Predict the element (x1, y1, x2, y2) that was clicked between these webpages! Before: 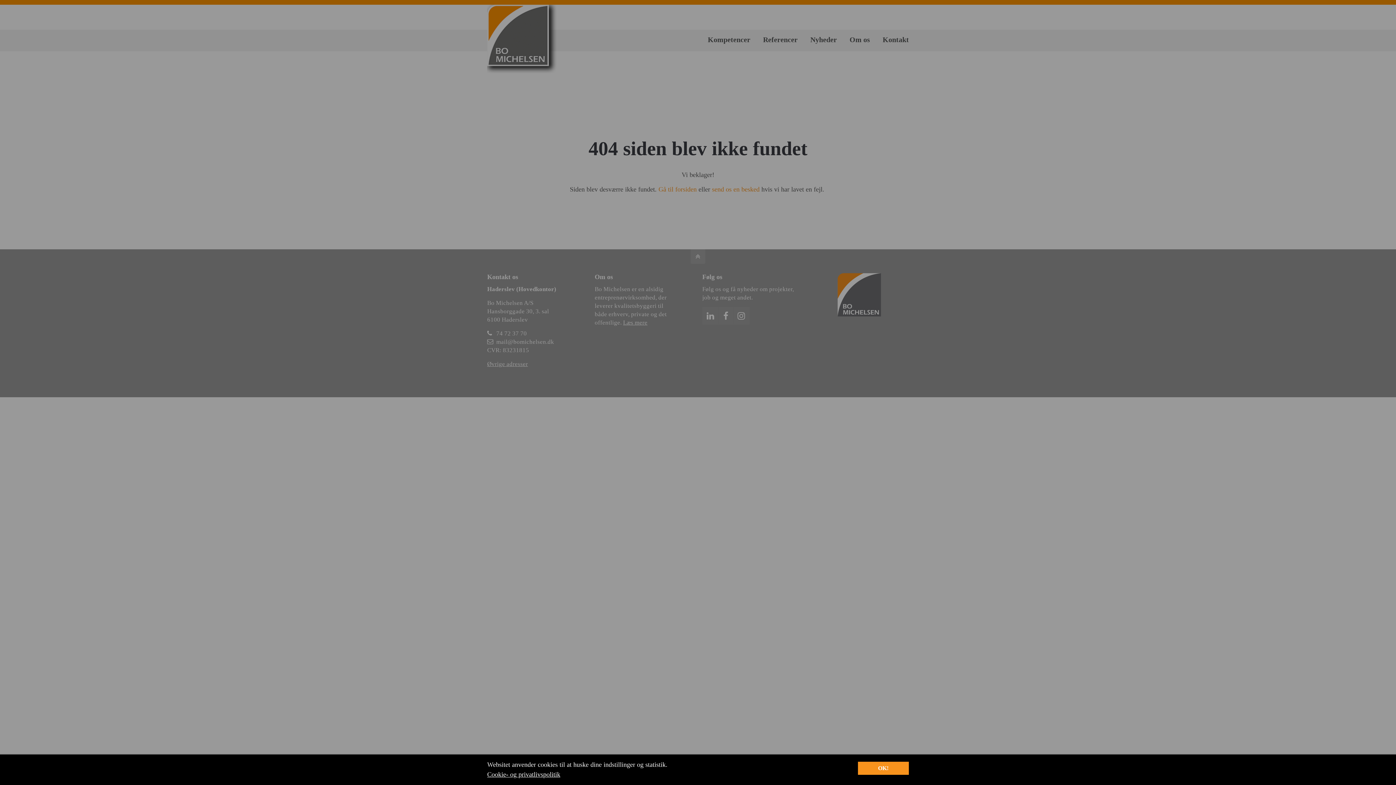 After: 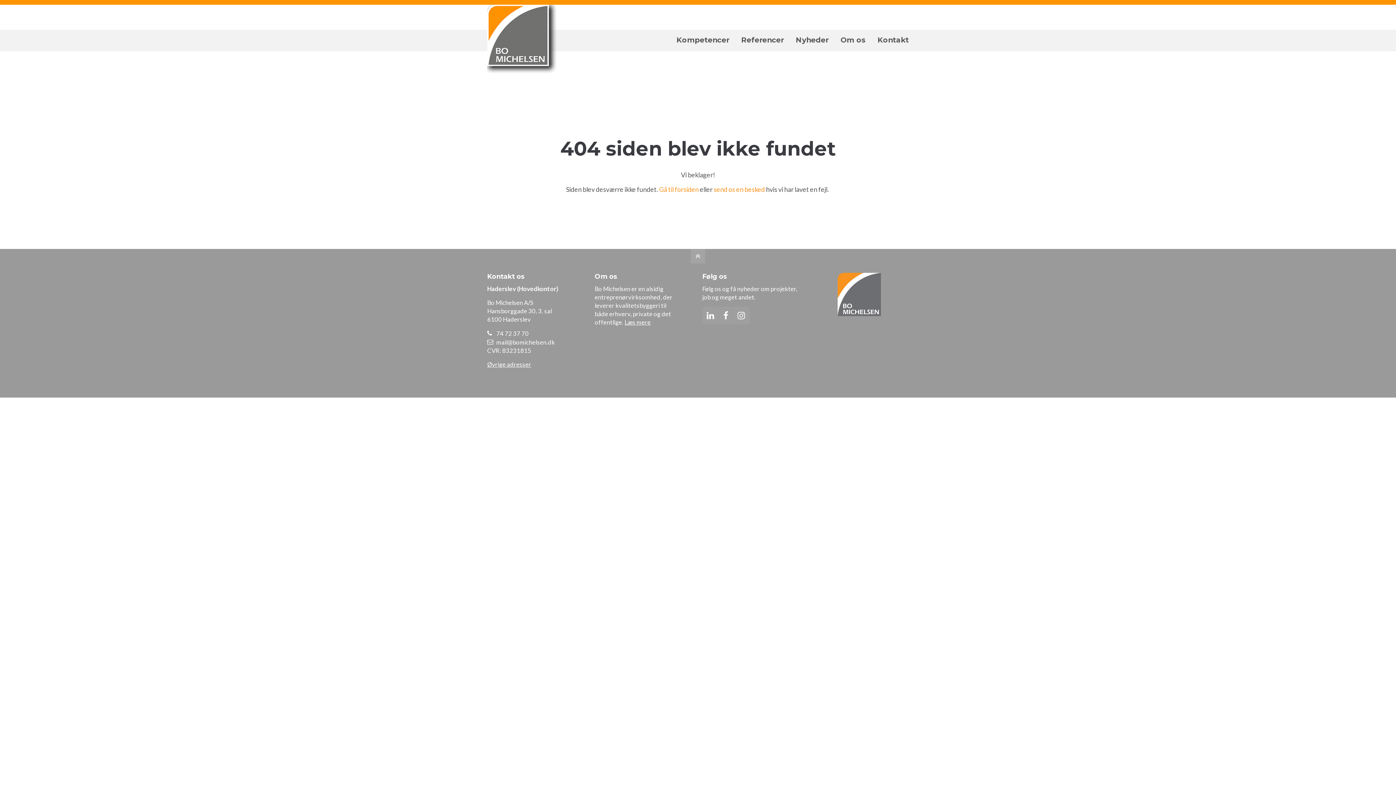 Action: label: OK! bbox: (858, 762, 909, 775)